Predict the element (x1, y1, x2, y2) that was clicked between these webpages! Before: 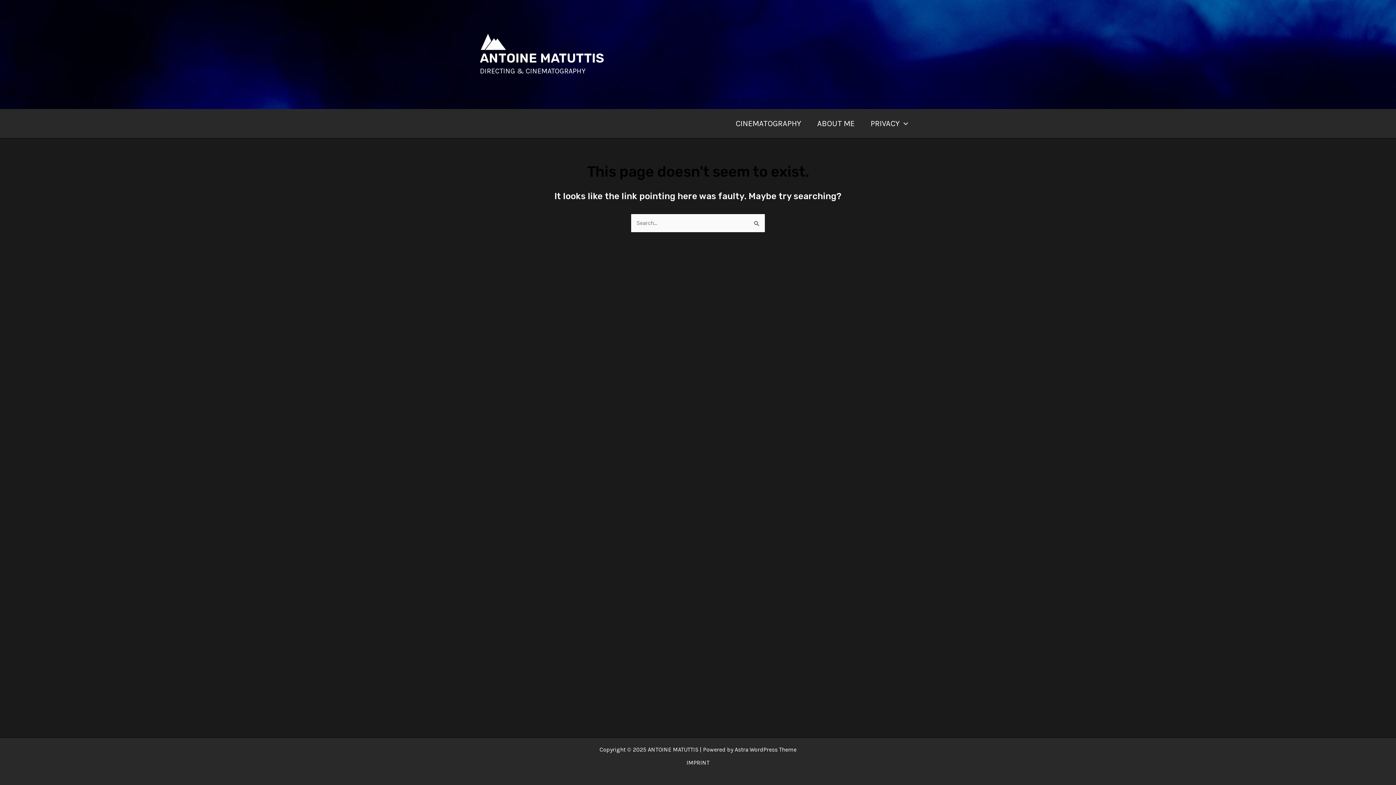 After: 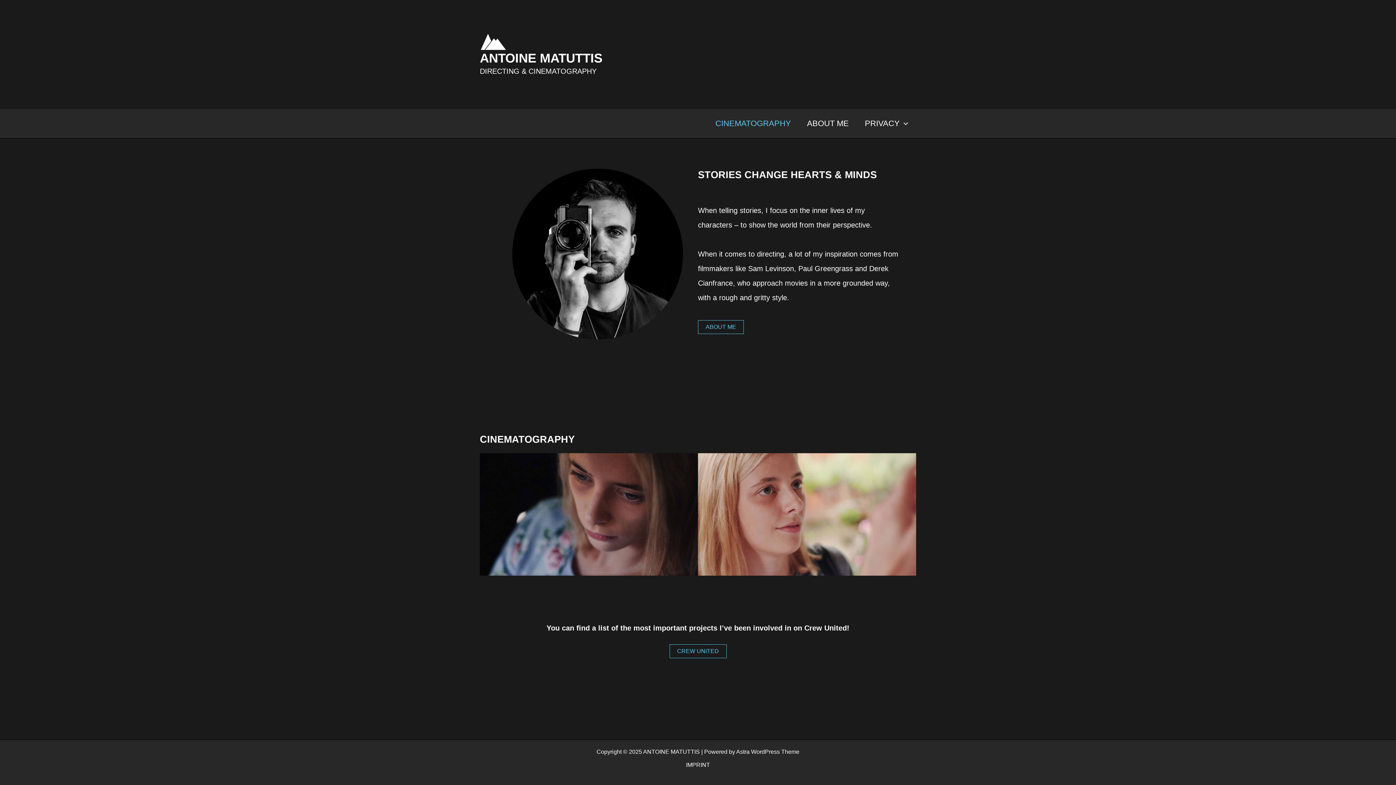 Action: bbox: (727, 109, 809, 138) label: CINEMATOGRAPHY